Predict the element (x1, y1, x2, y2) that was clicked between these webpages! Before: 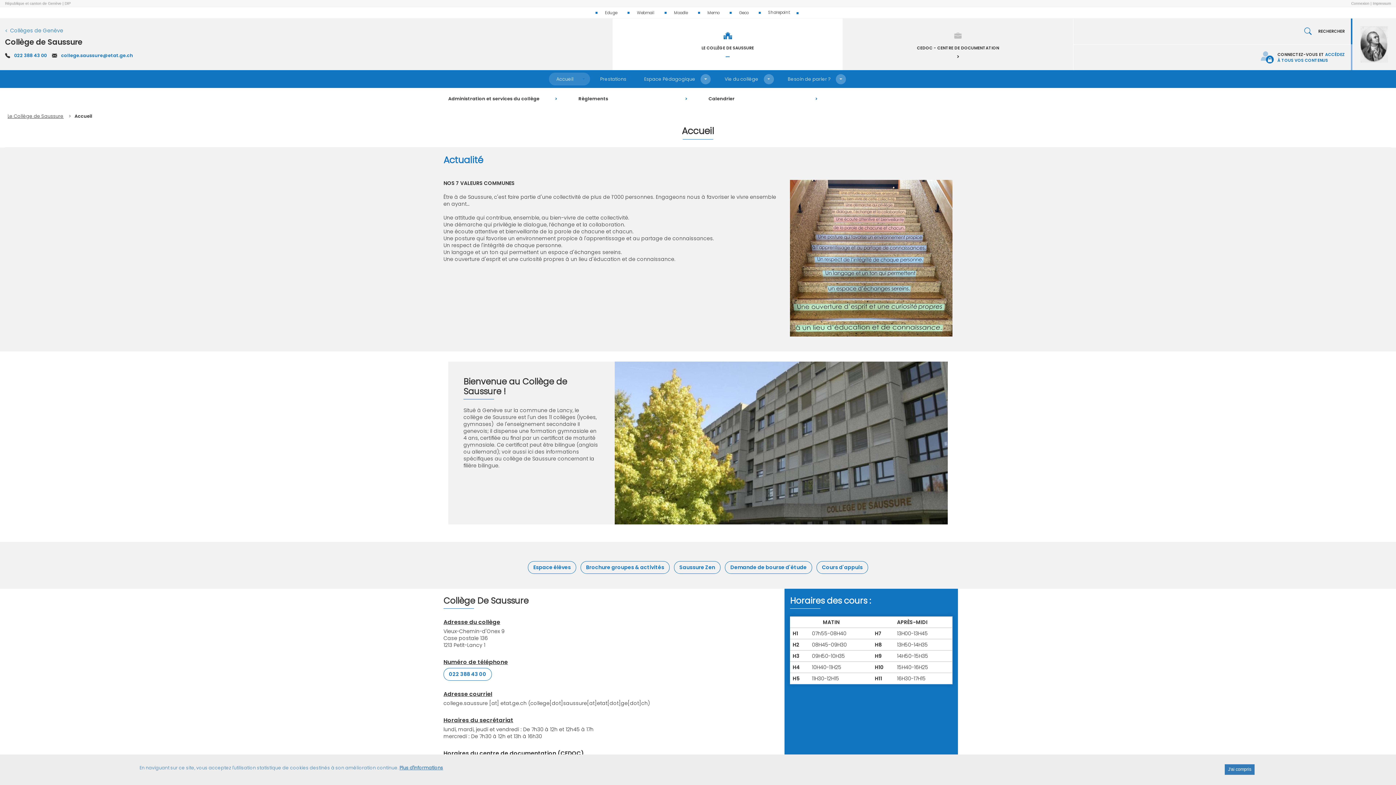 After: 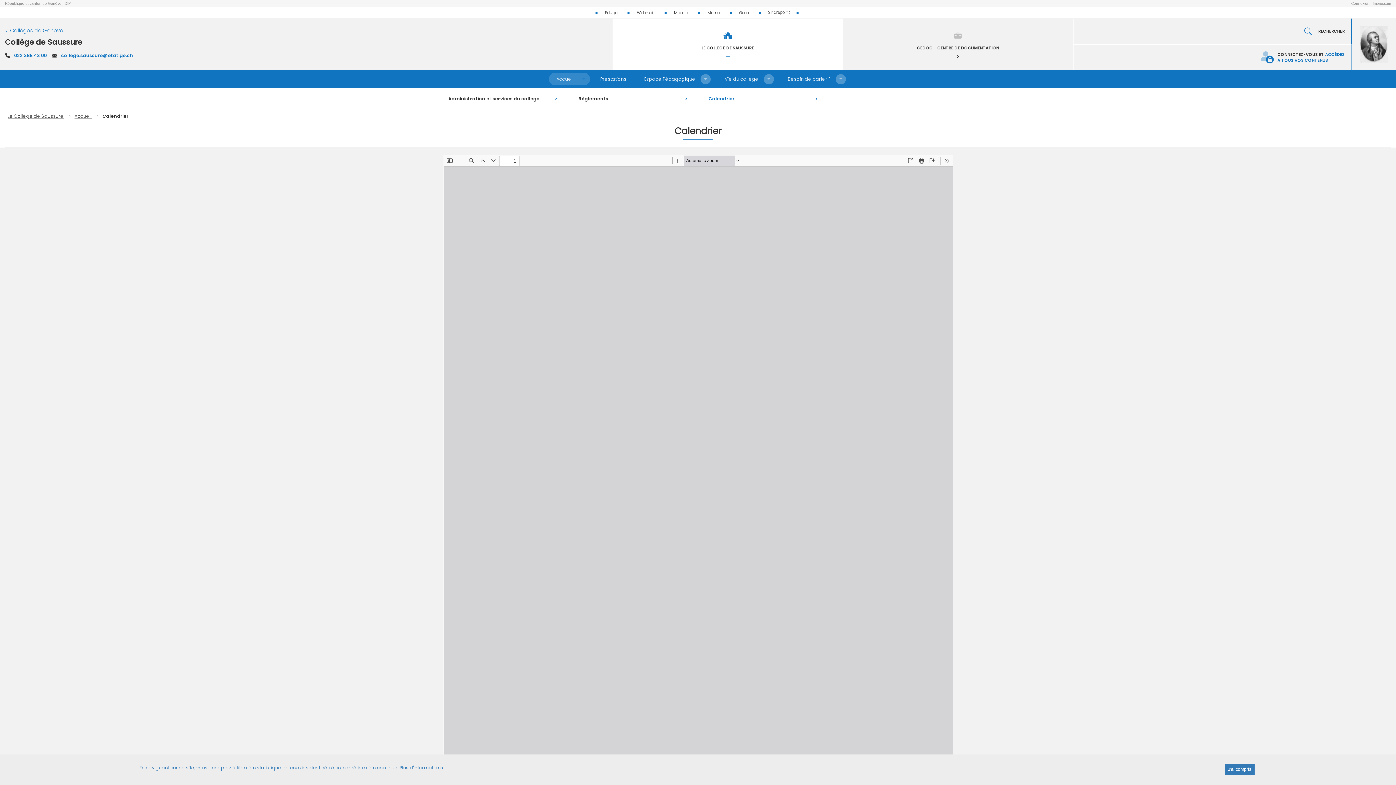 Action: label: Calendrier bbox: (703, 90, 822, 107)